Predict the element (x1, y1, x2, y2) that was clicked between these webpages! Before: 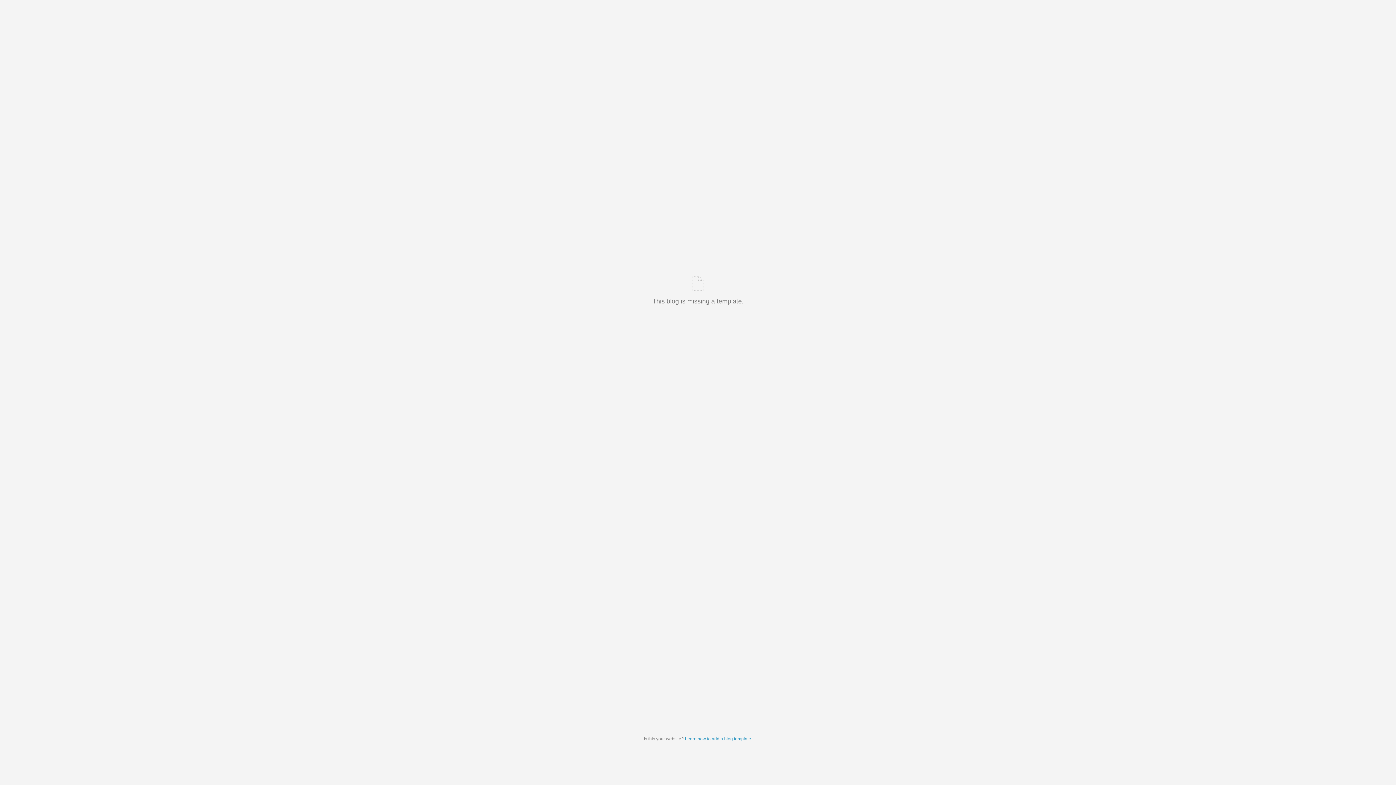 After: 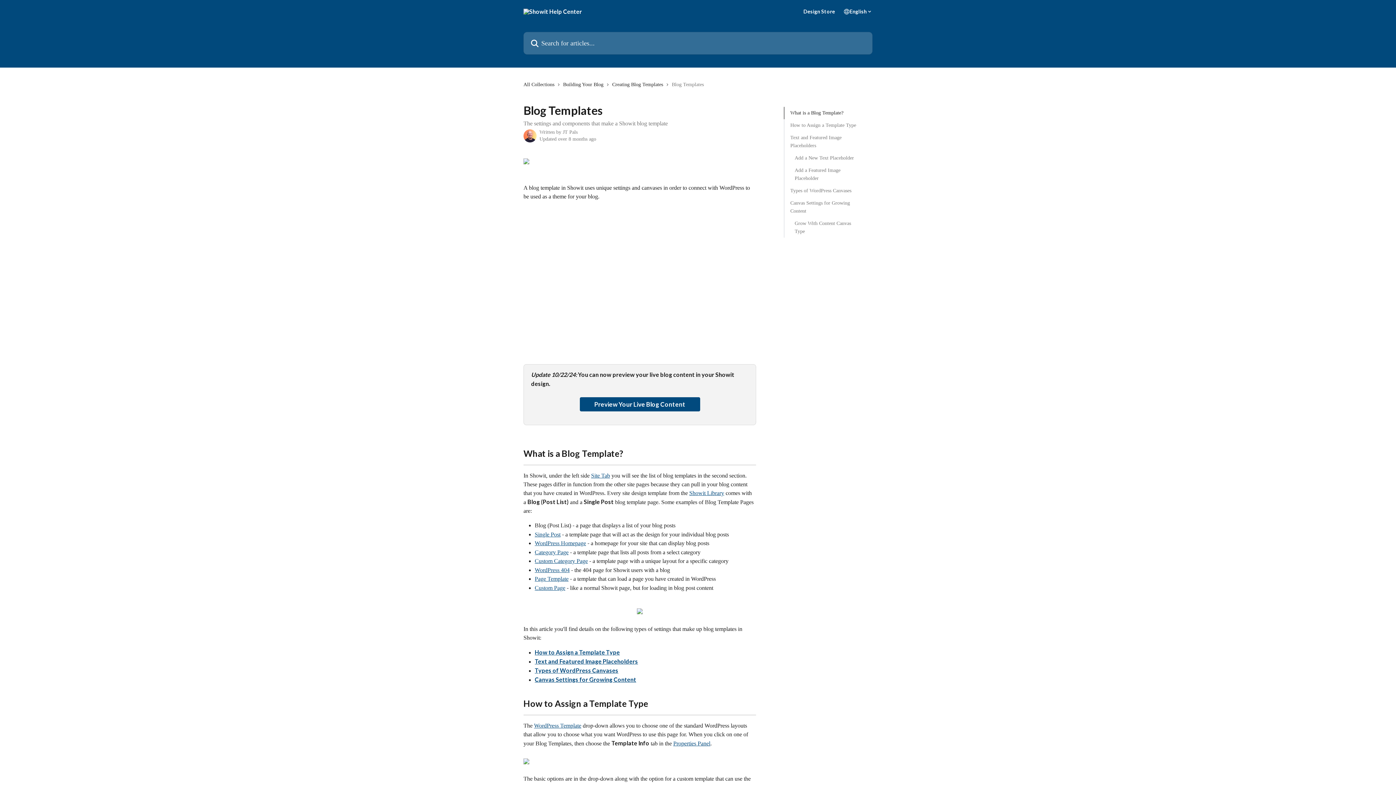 Action: bbox: (685, 736, 751, 741) label: Learn how to add a blog template